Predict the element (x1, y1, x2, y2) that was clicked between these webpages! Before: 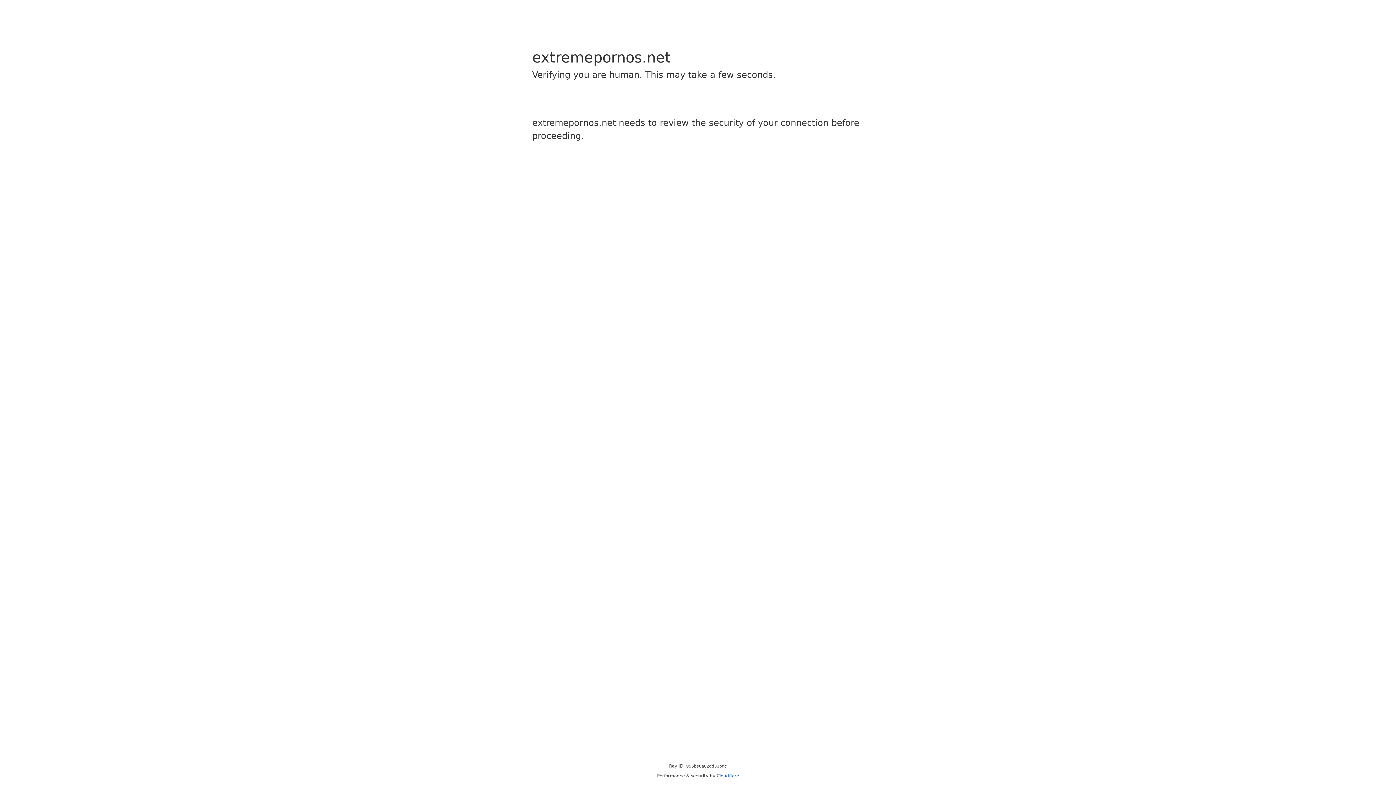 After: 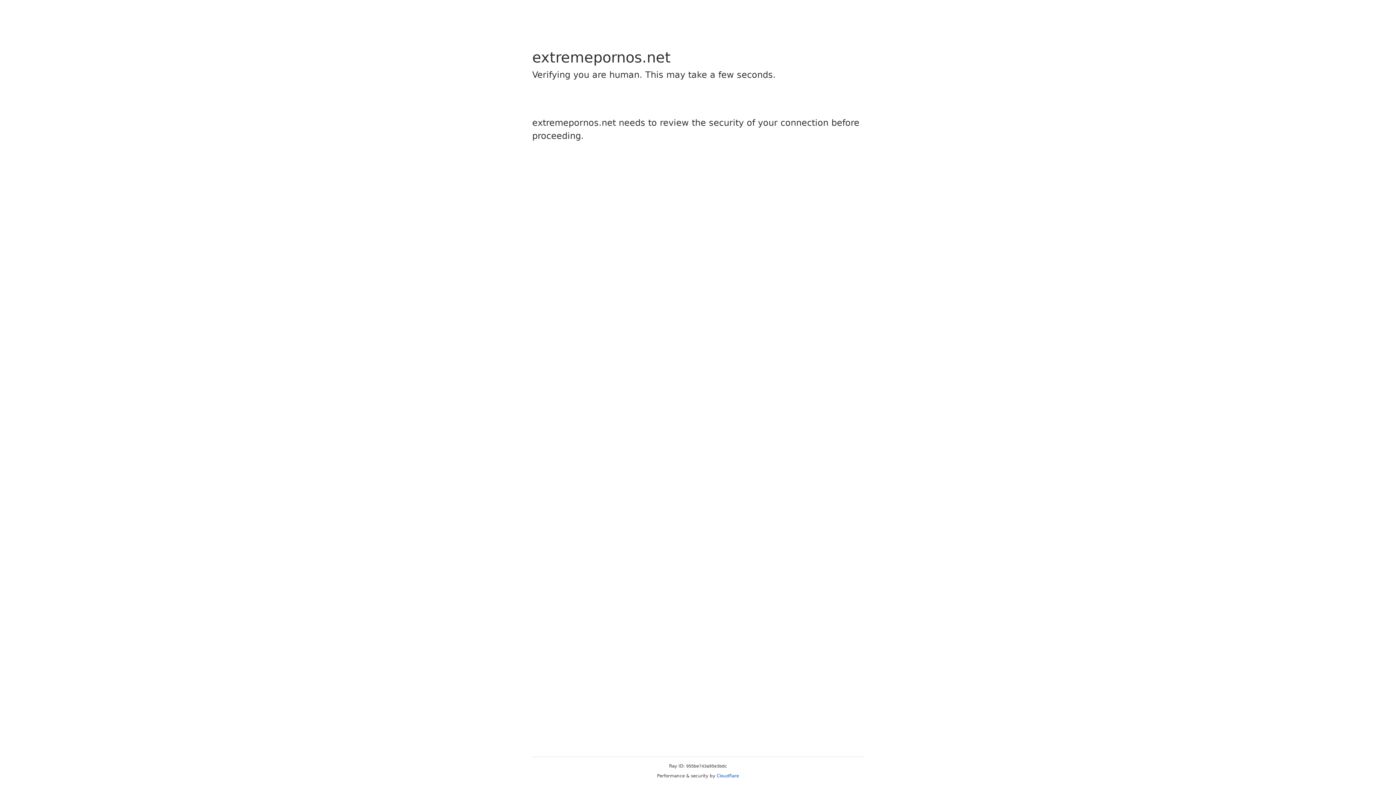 Action: bbox: (716, 773, 739, 778) label: Cloudflare